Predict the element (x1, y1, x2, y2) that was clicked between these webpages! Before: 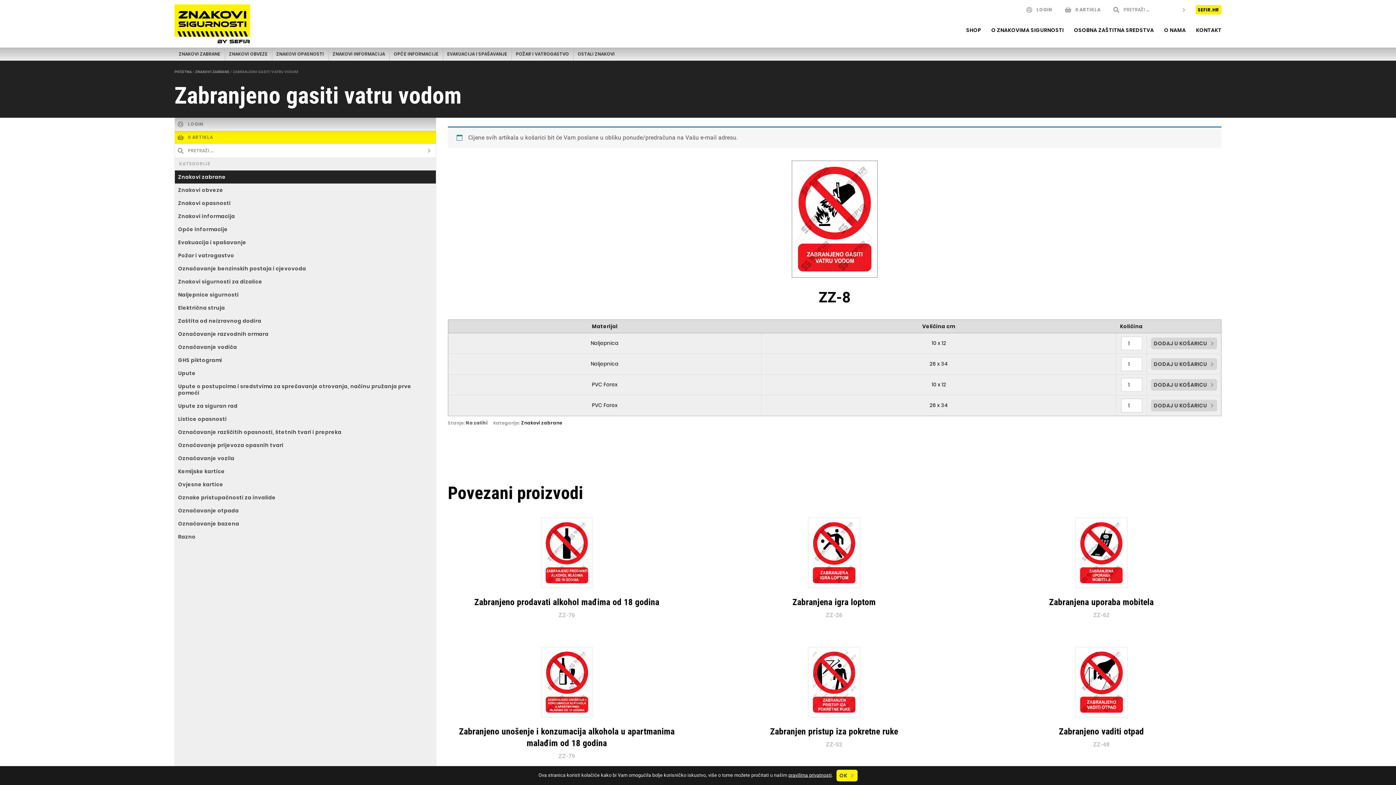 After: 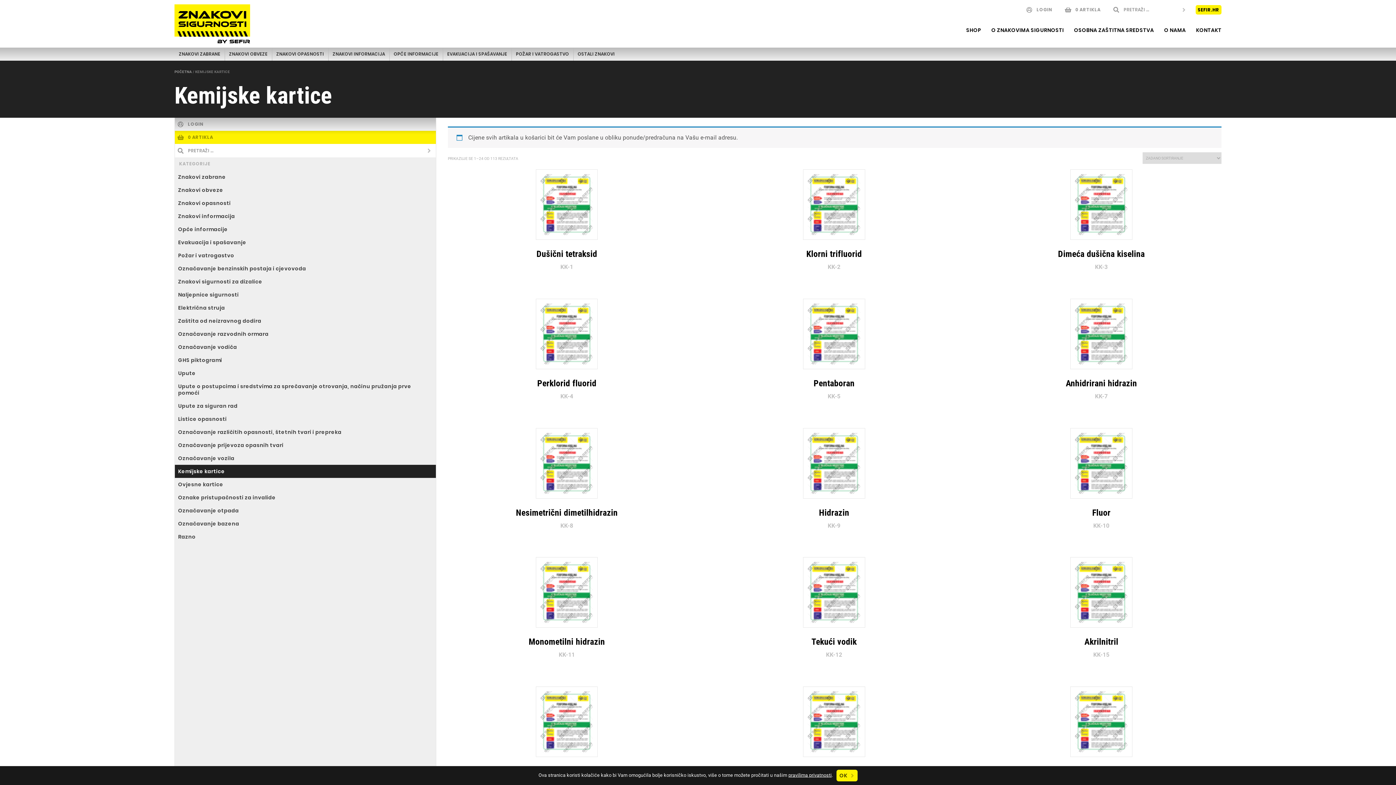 Action: bbox: (174, 465, 436, 478) label: Kemijske kartice